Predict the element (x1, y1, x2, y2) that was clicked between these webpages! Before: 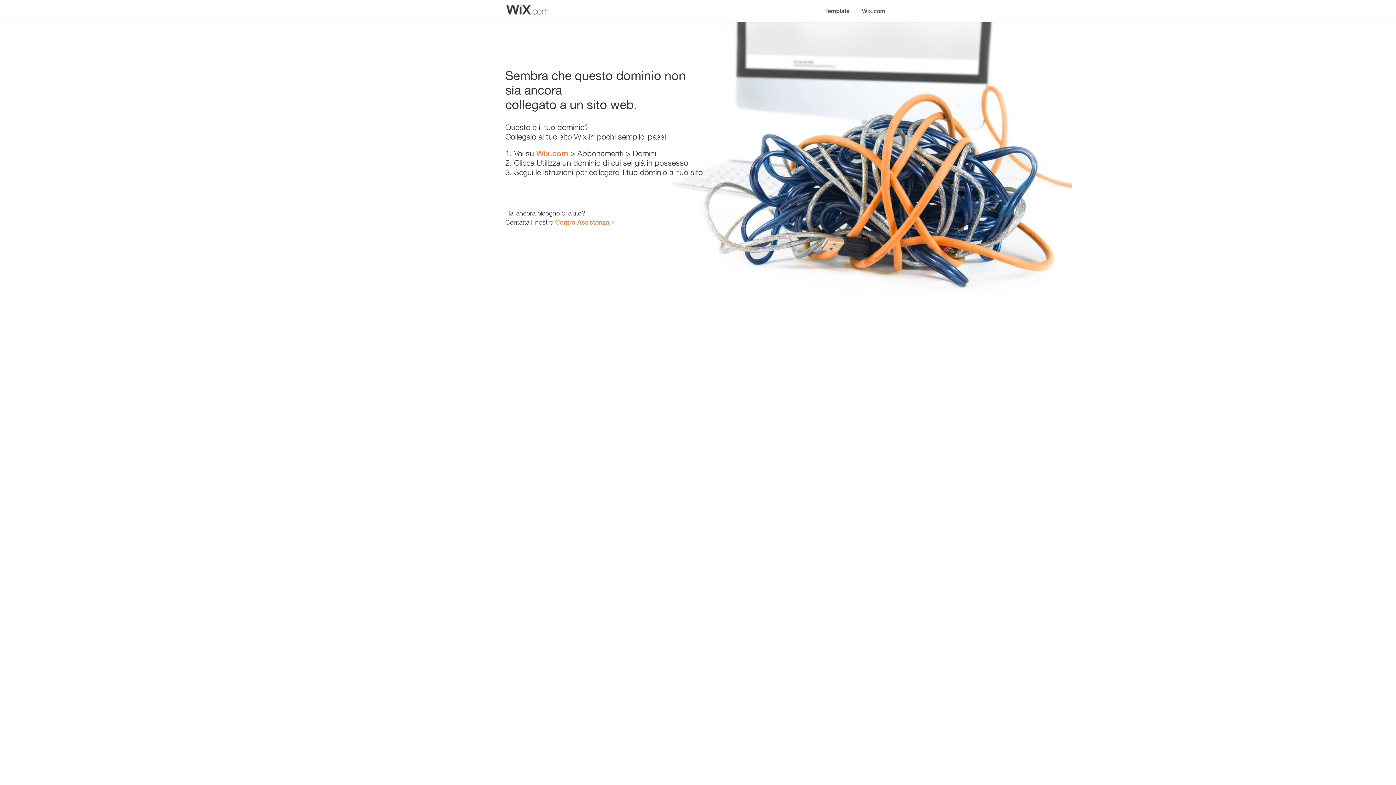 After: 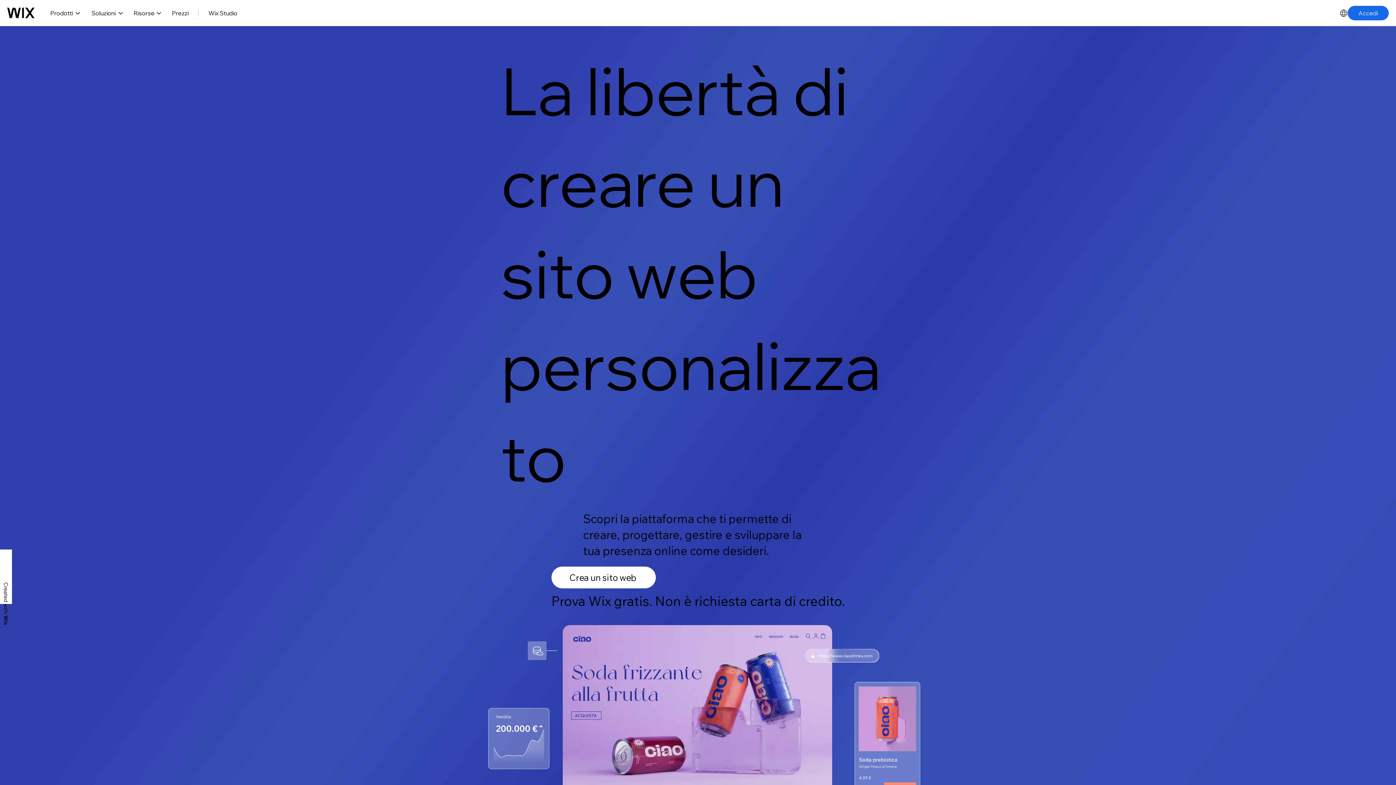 Action: label: Wix.com bbox: (856, 0, 890, 14)